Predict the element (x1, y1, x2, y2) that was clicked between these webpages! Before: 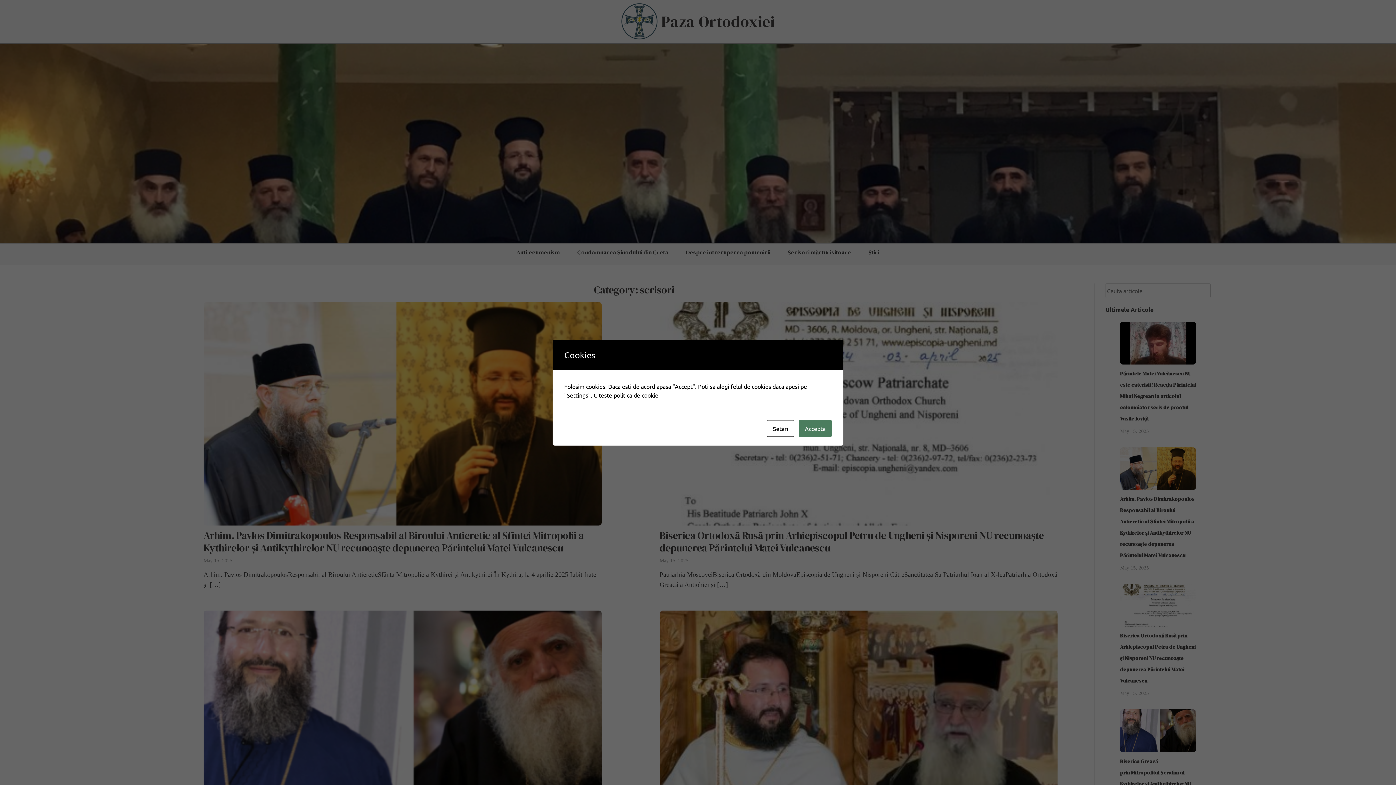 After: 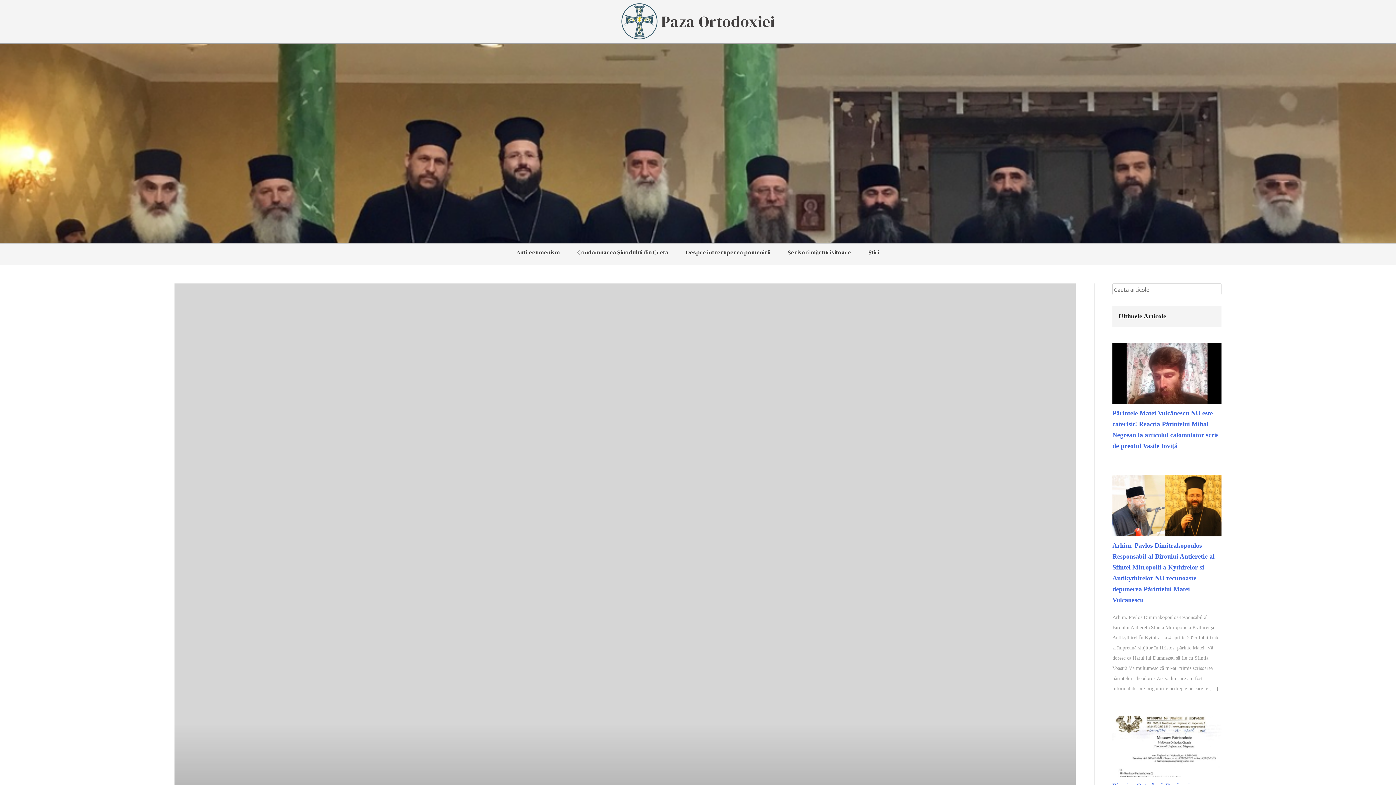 Action: bbox: (593, 391, 658, 398) label: Citeste politica de cookie